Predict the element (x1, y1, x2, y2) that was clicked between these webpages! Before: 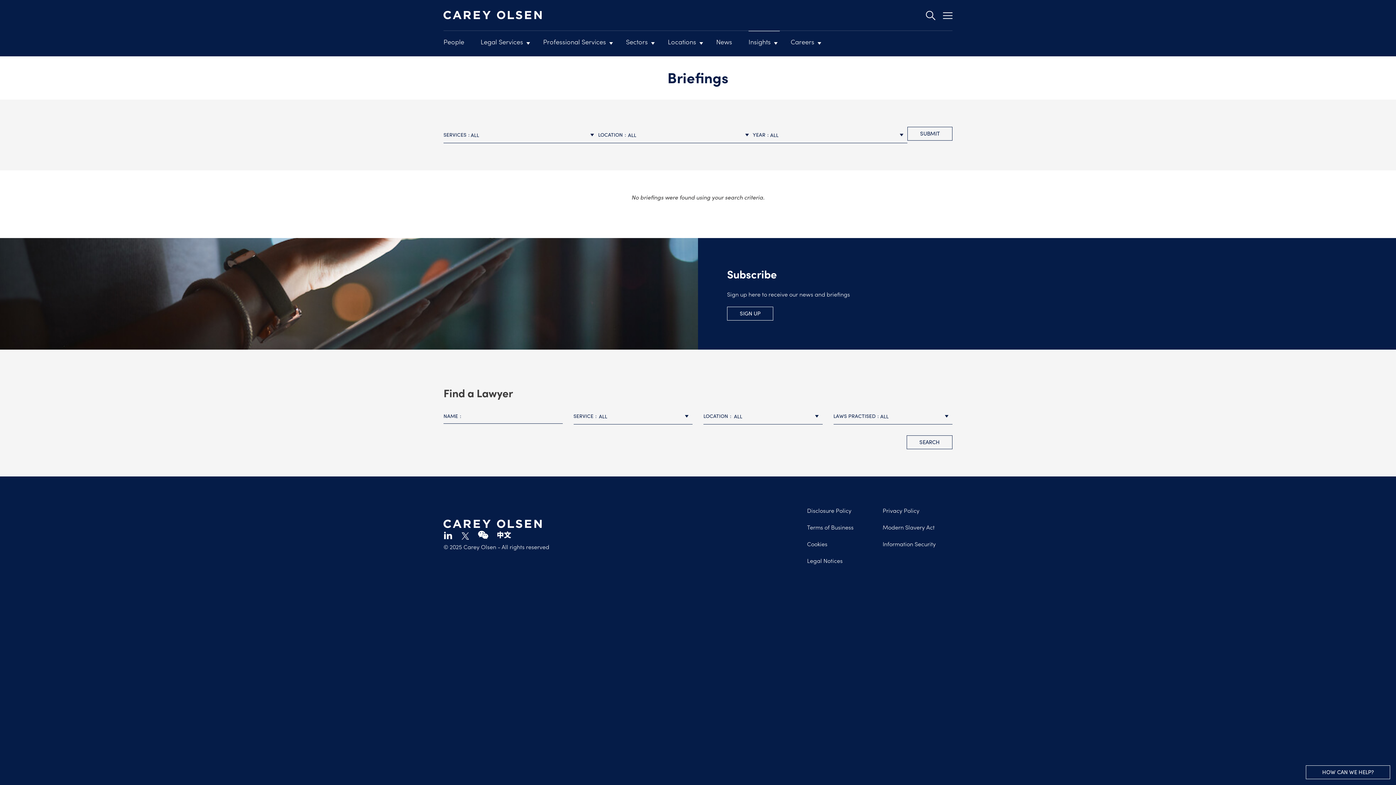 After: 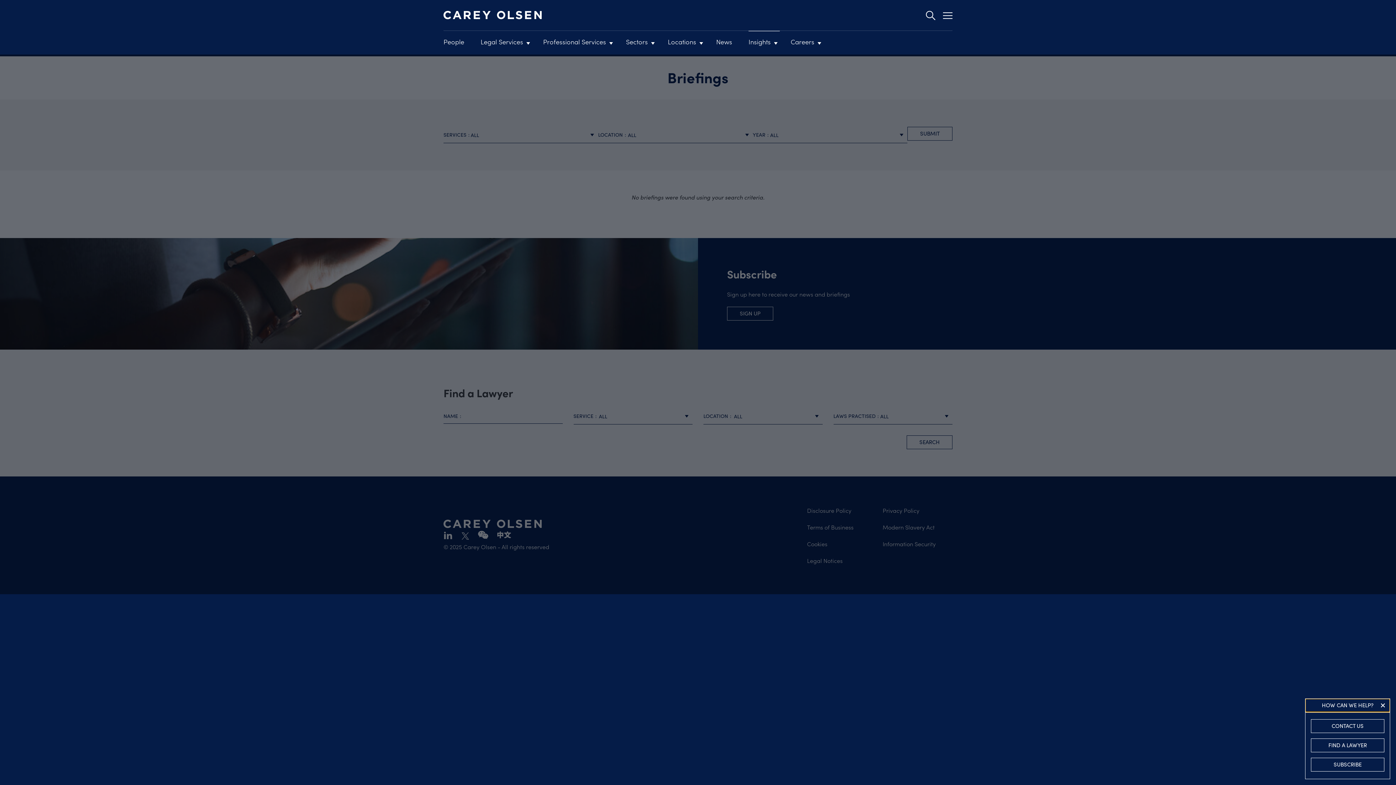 Action: bbox: (1306, 765, 1390, 779) label: HOW CAN WE HELP?